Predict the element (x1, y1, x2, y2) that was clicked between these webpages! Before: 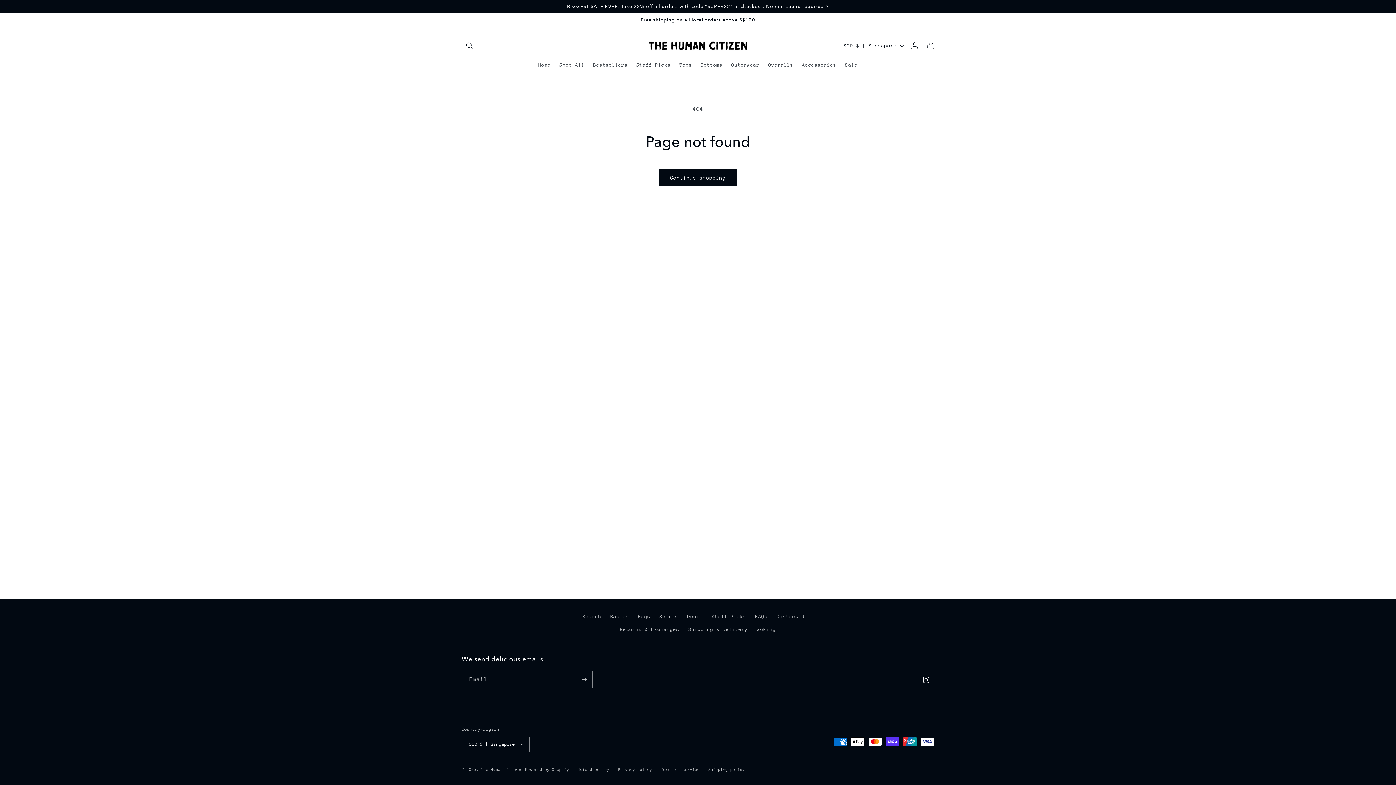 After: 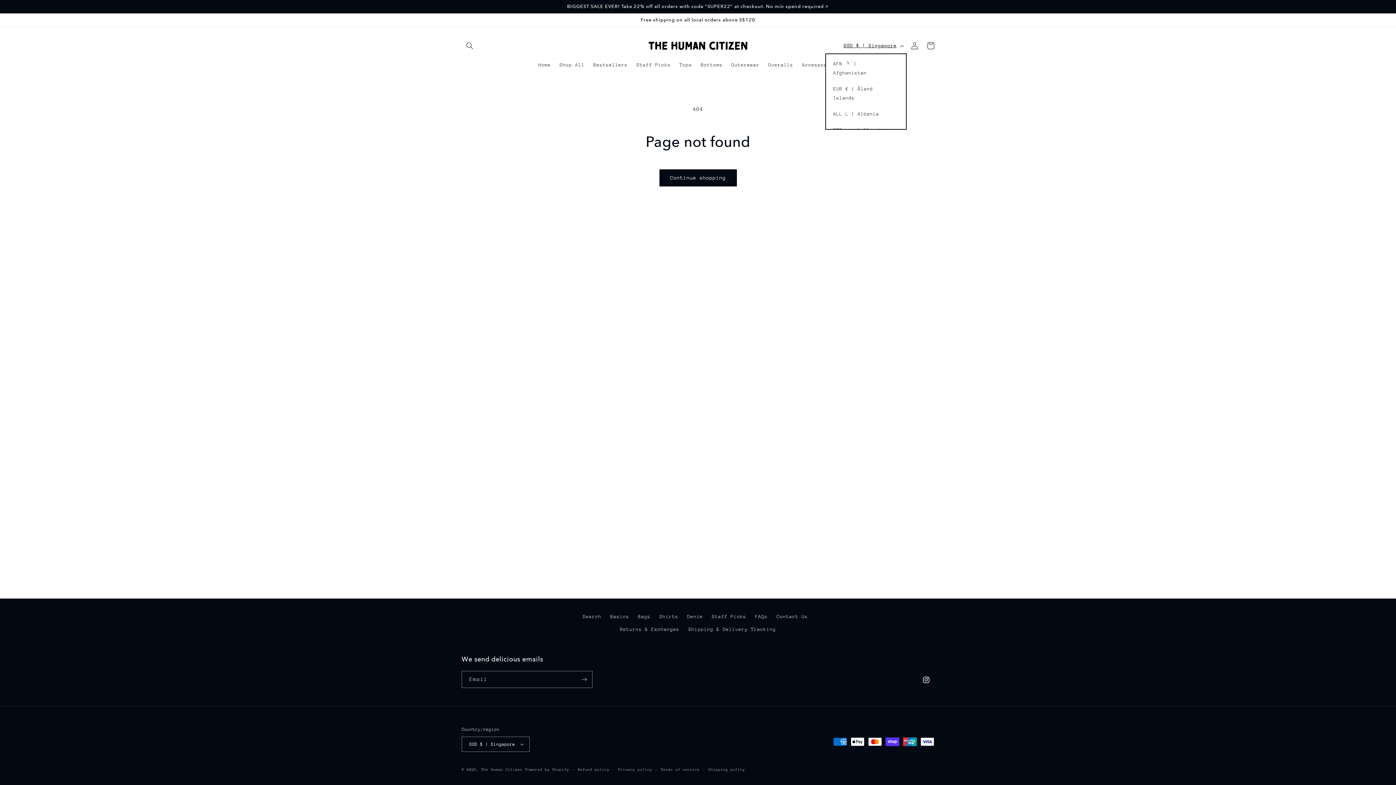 Action: label: SGD $ | Singapore bbox: (839, 38, 906, 53)